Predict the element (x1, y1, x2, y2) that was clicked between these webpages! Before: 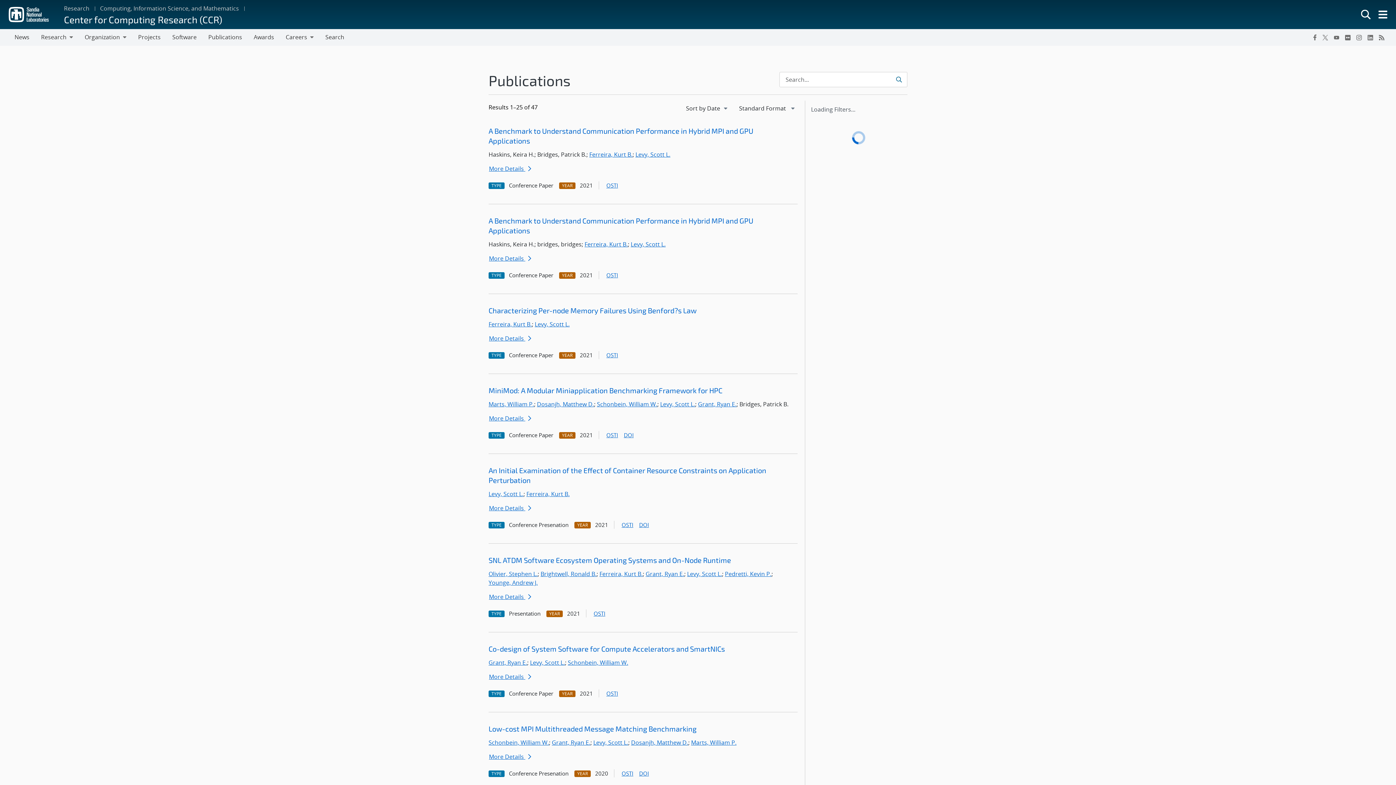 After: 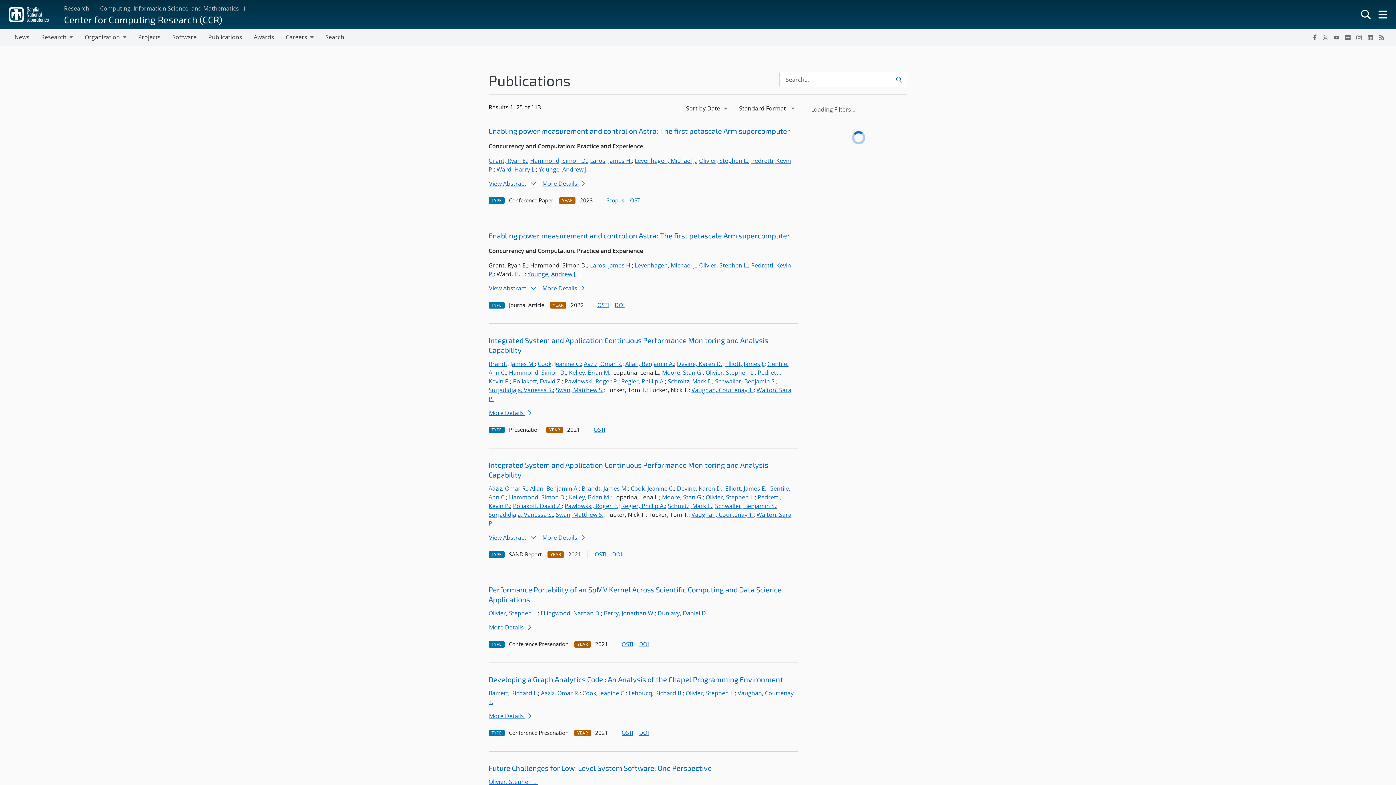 Action: label: Olivier, Stephen L. bbox: (488, 570, 537, 578)